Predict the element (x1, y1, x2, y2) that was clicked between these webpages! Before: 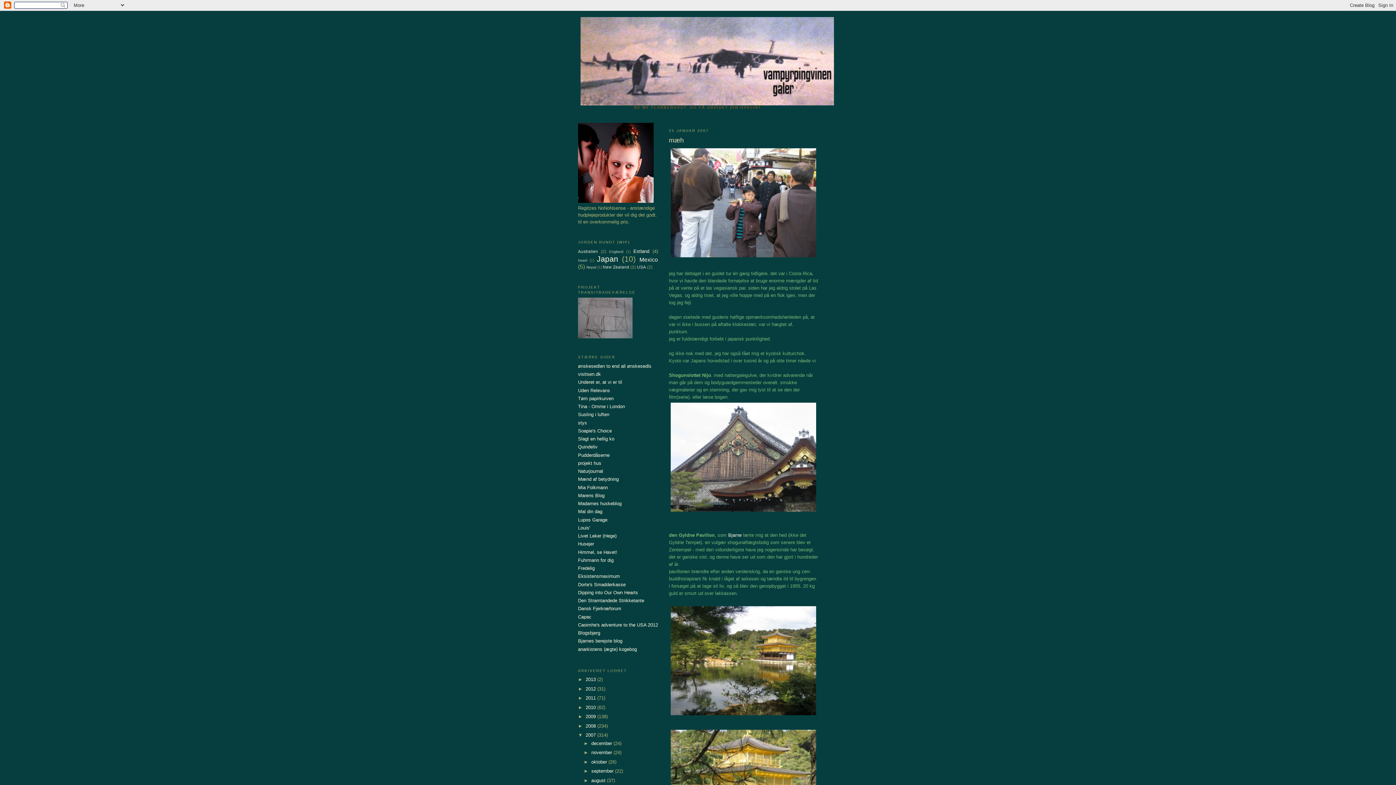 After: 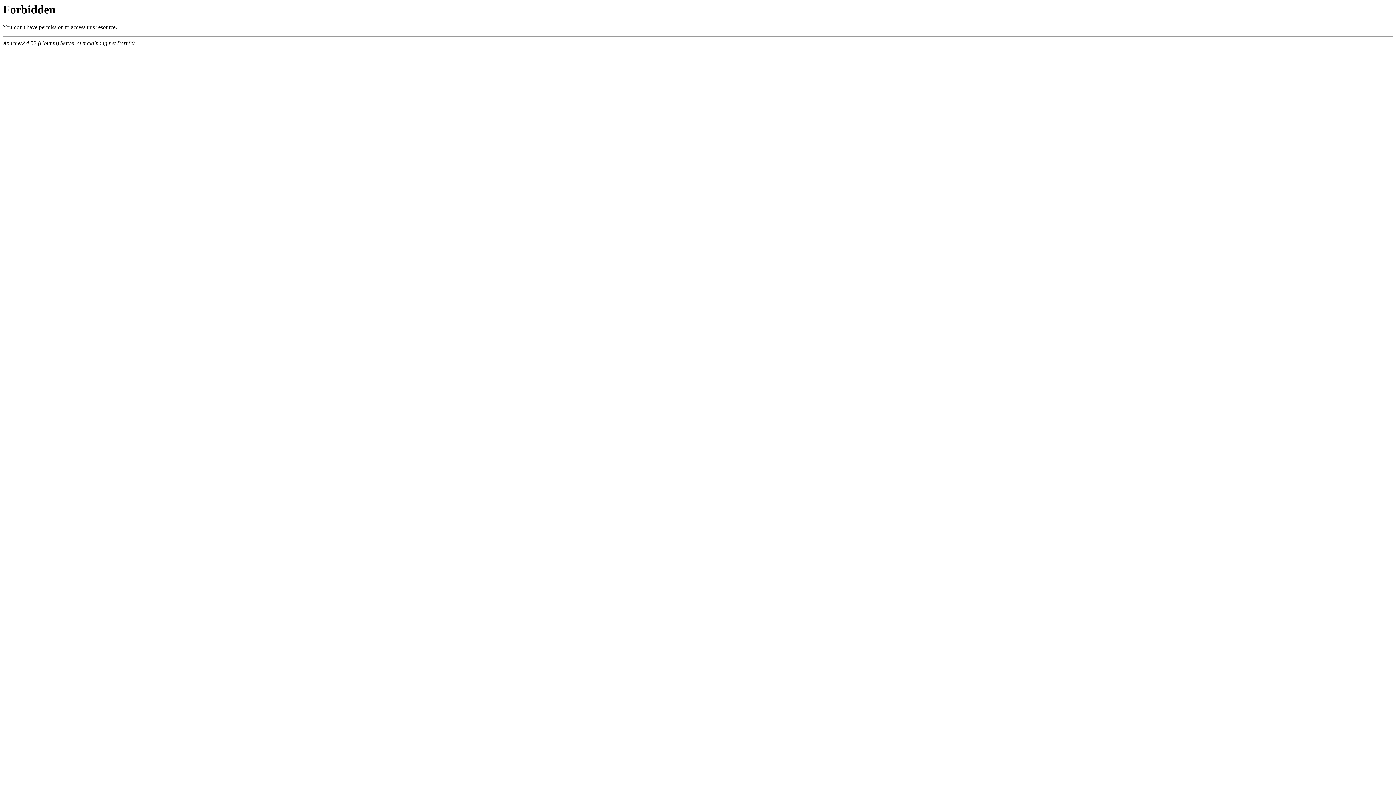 Action: label: Mal din dag bbox: (578, 509, 602, 514)